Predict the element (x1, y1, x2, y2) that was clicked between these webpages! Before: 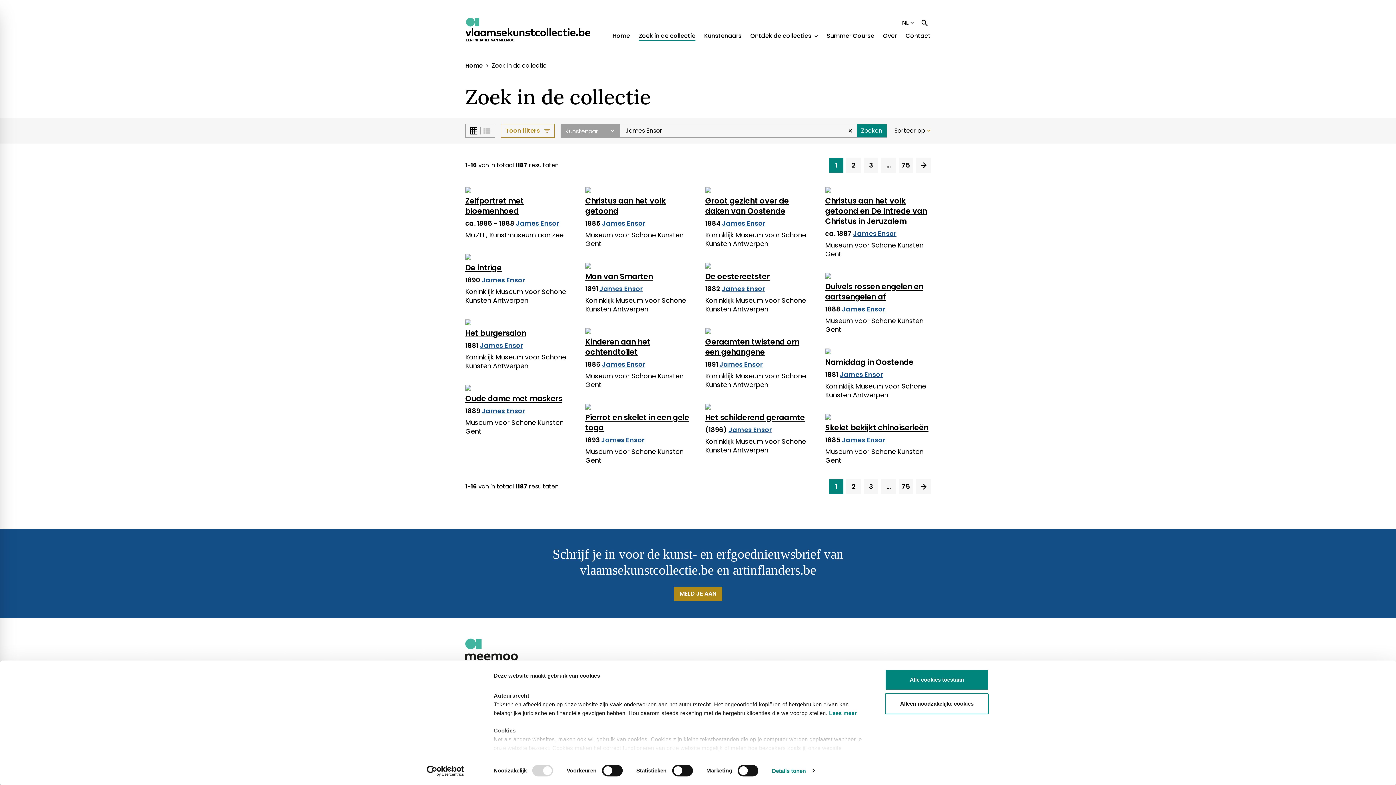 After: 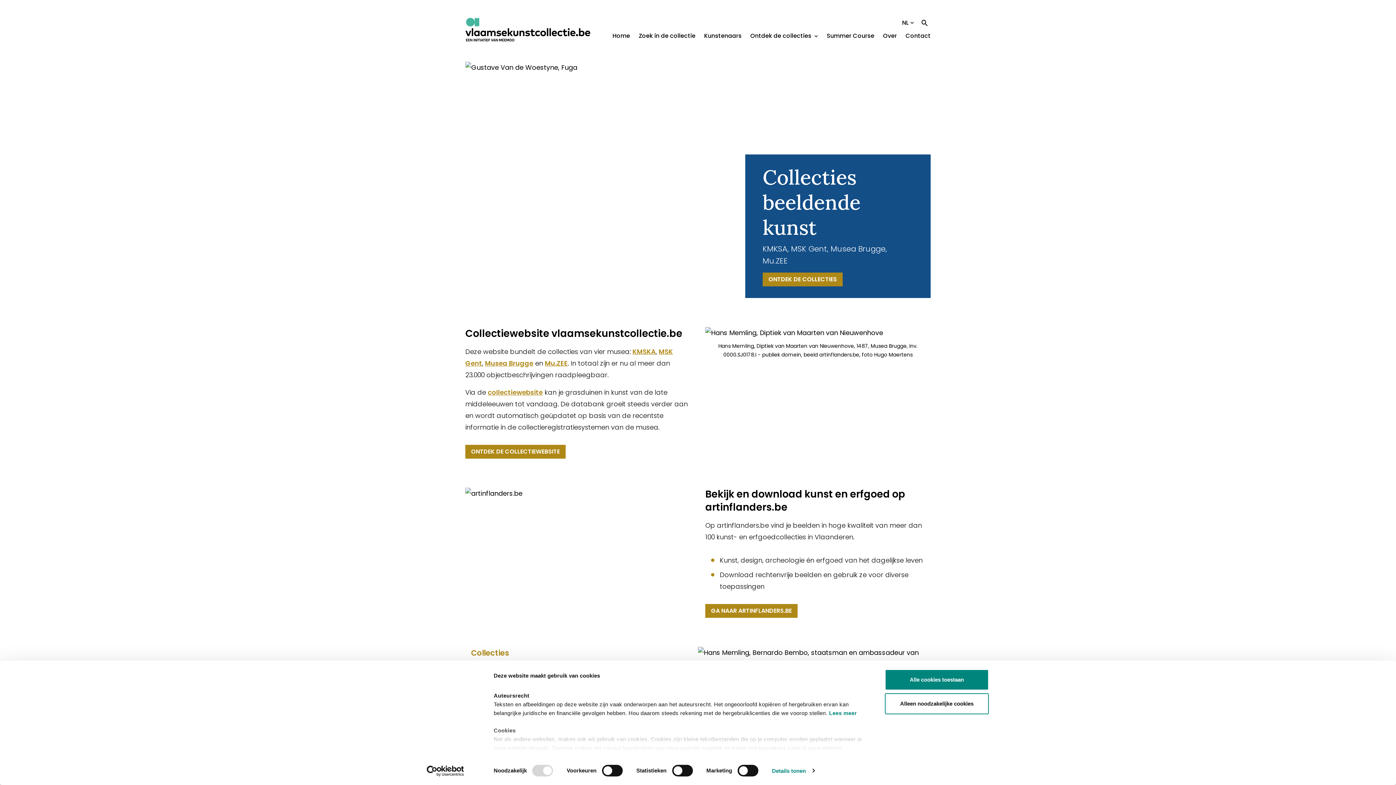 Action: bbox: (465, 17, 590, 41)